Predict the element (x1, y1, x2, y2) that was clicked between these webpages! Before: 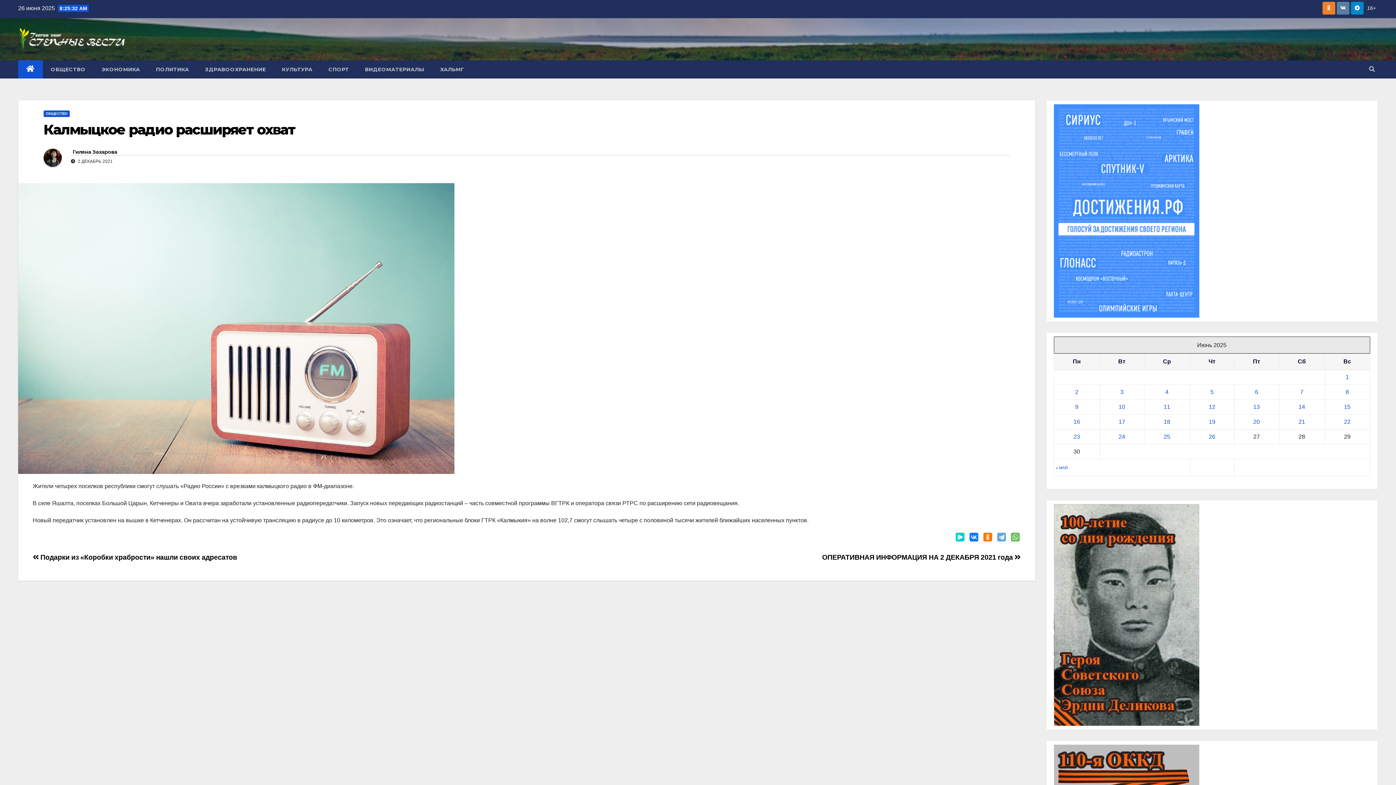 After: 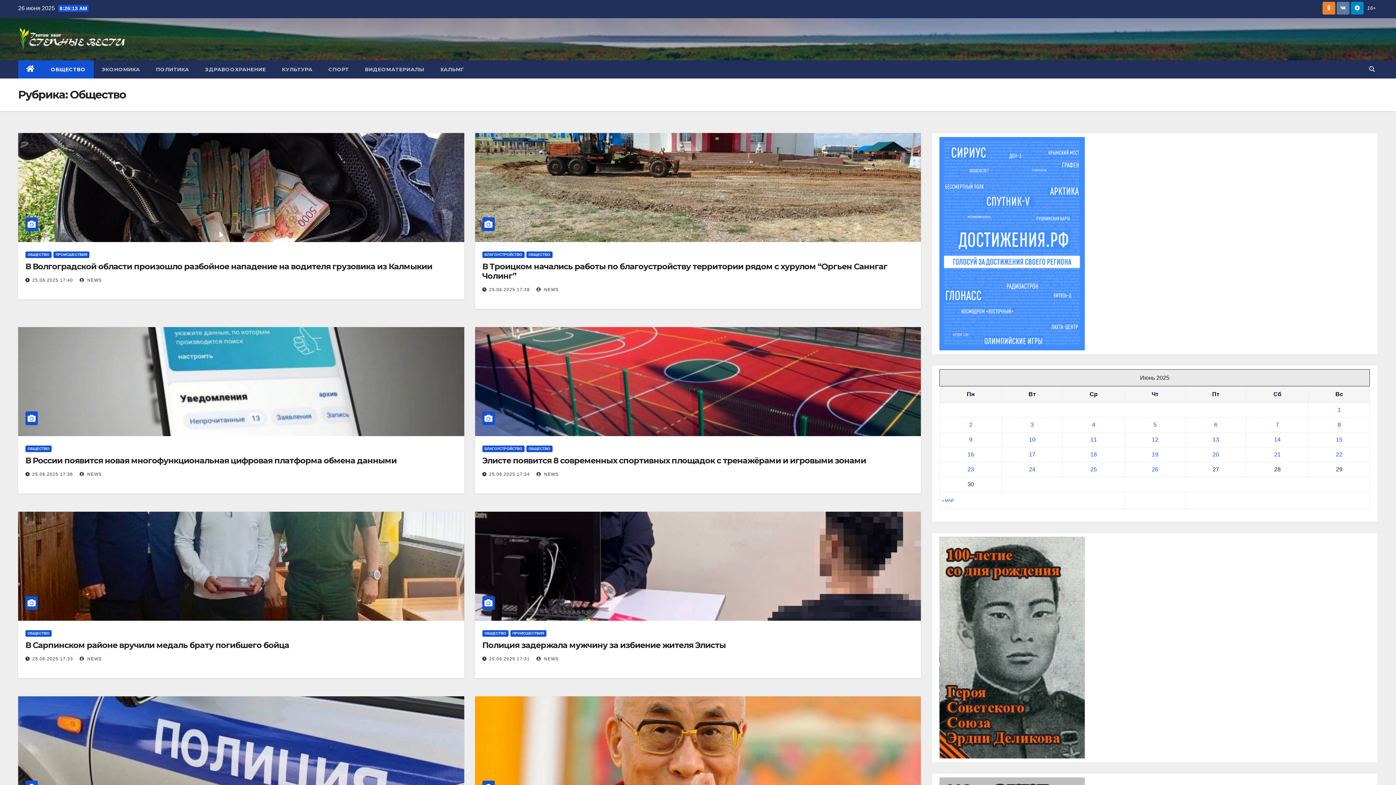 Action: label: ОБЩЕСТВО bbox: (43, 110, 69, 117)